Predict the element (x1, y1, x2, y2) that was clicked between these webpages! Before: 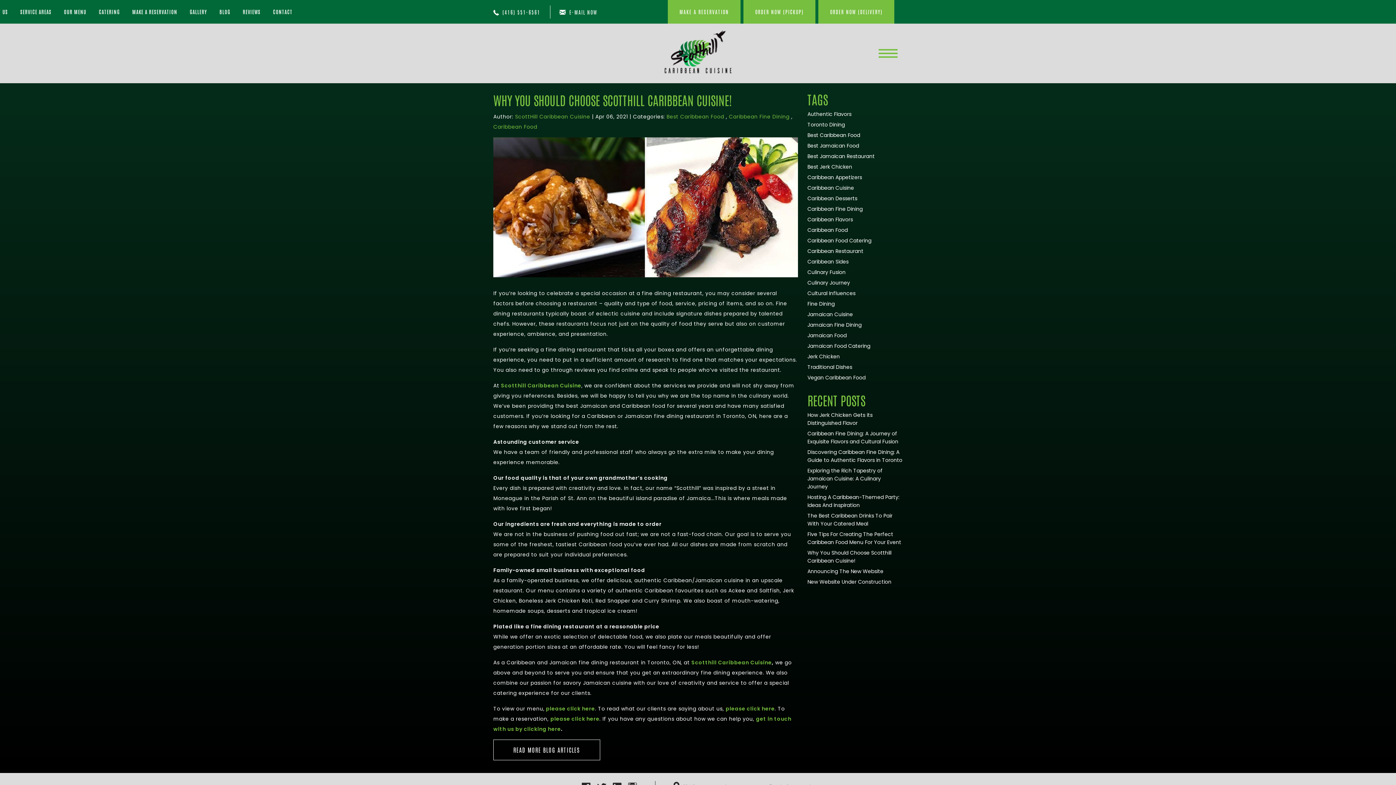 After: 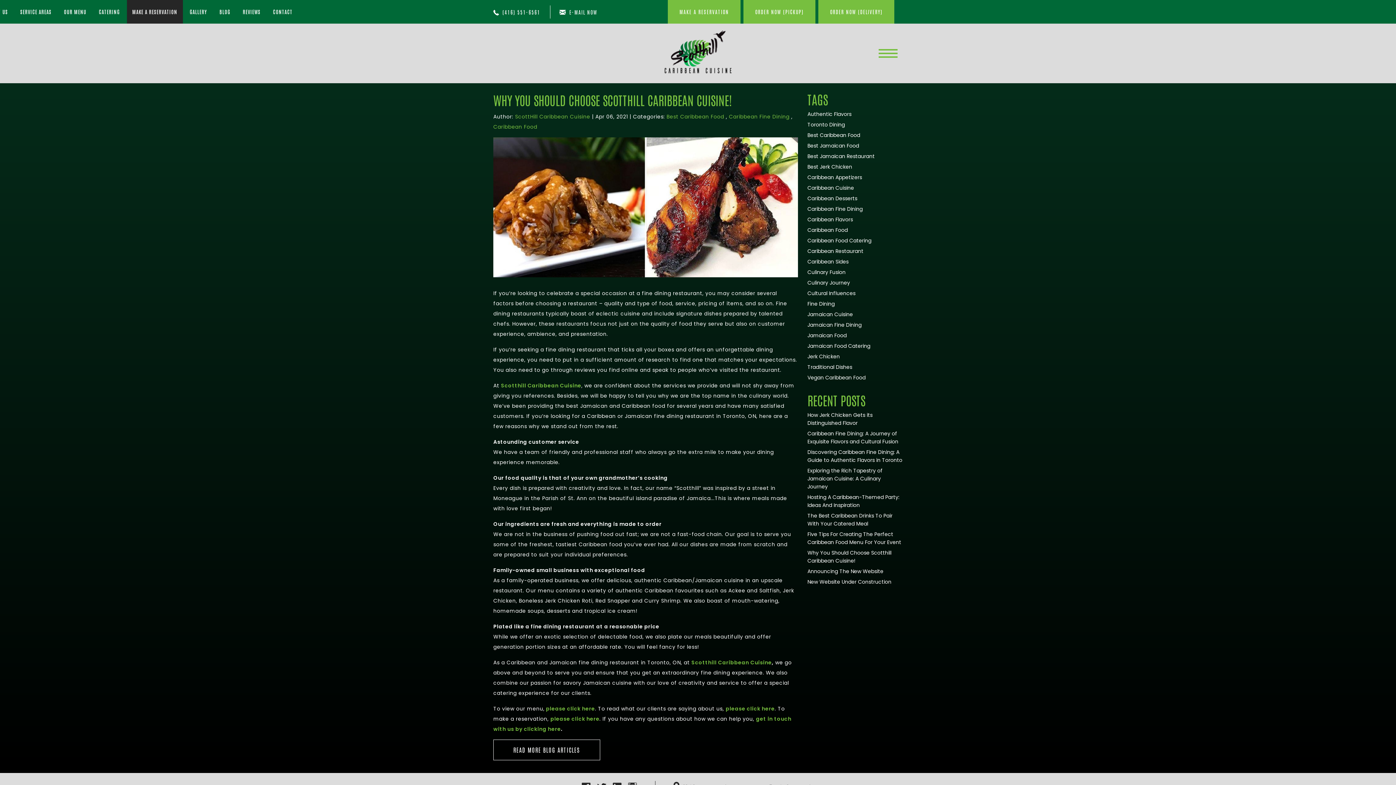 Action: bbox: (126, 0, 182, 23) label: MAKE A RESERVATION